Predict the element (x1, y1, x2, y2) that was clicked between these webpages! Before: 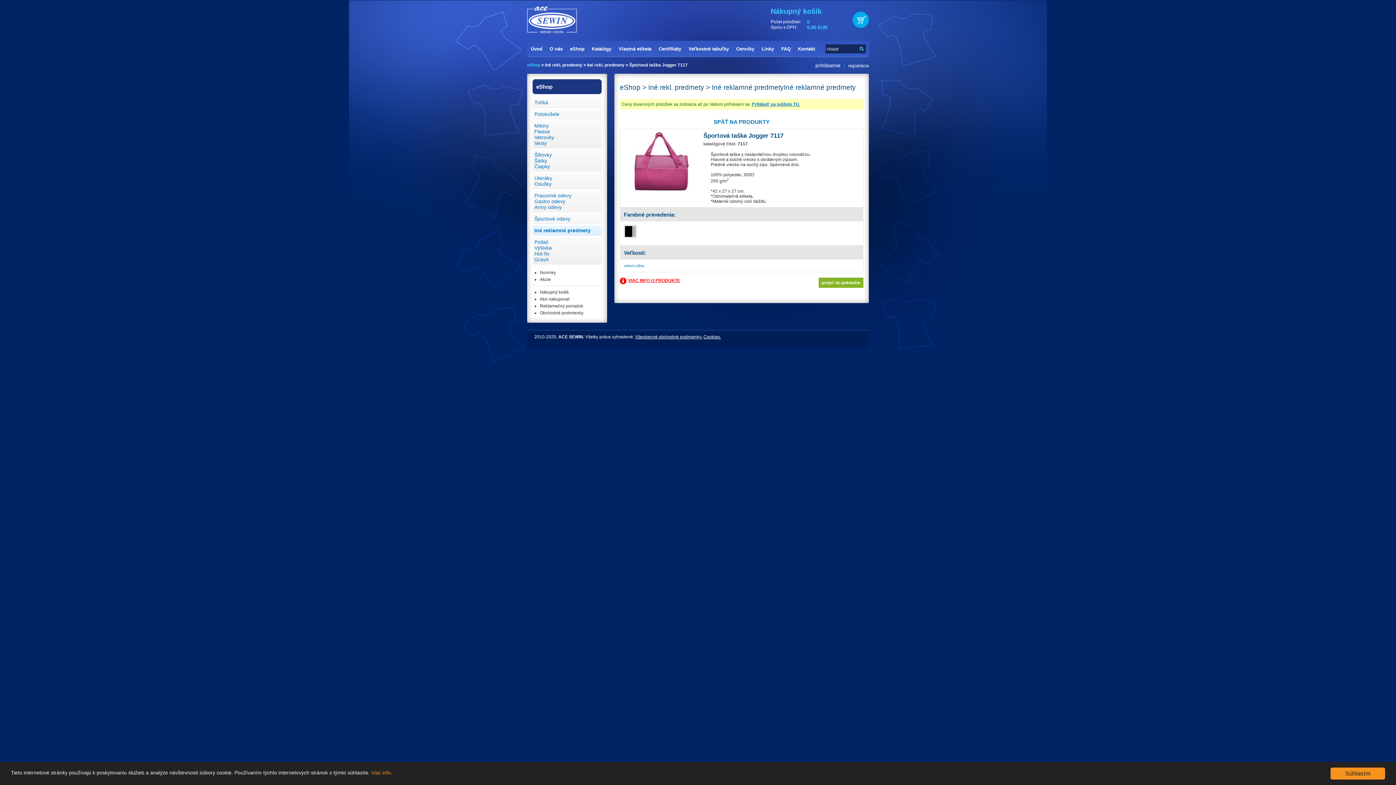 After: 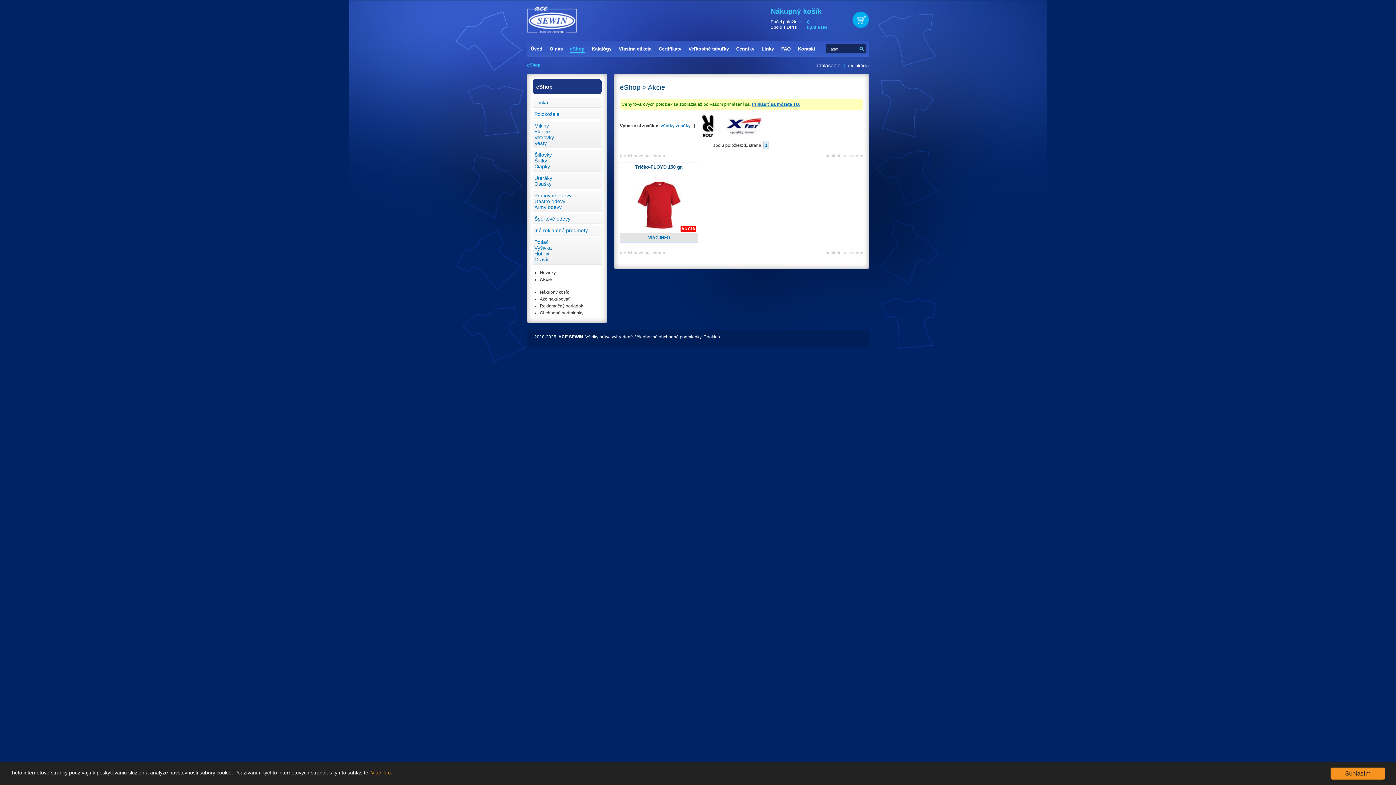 Action: label: Akcie bbox: (540, 277, 550, 282)